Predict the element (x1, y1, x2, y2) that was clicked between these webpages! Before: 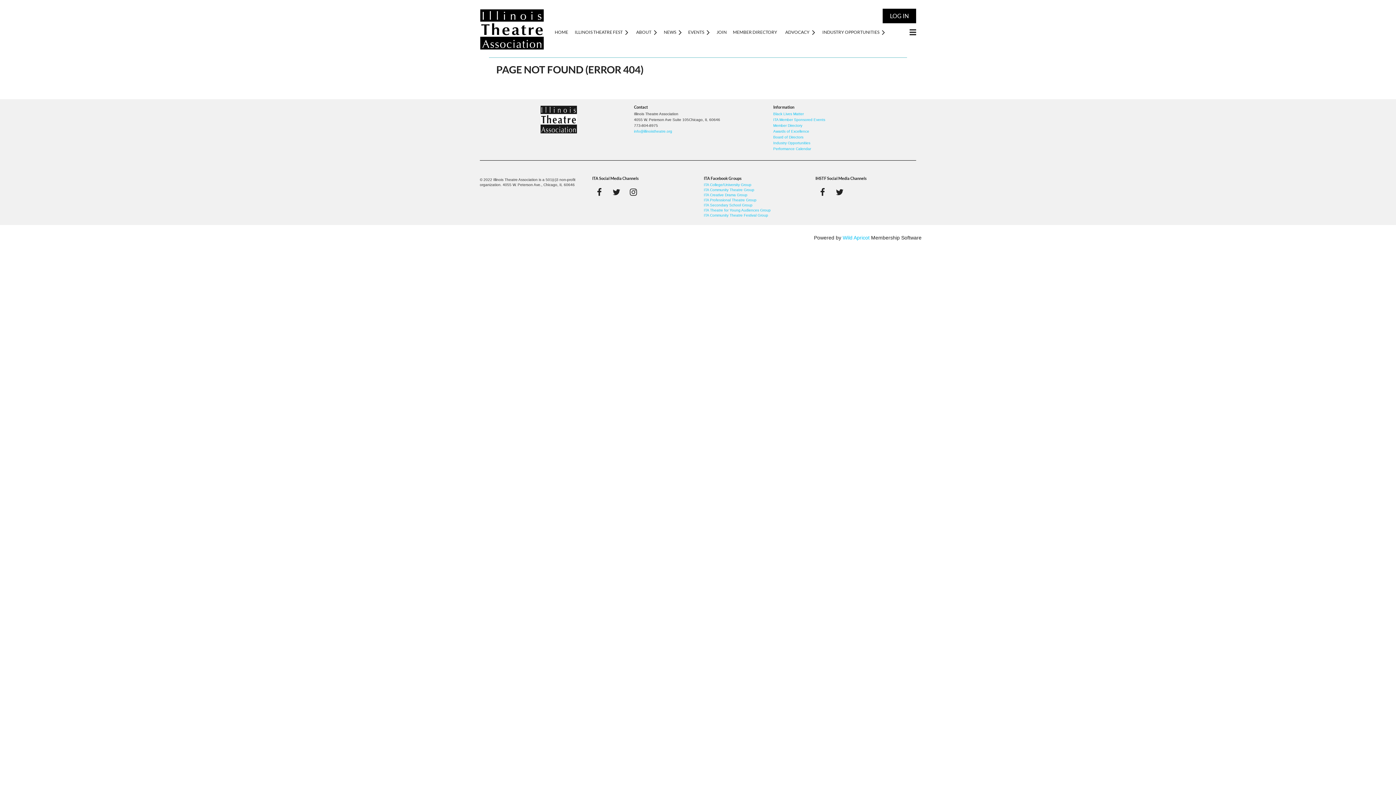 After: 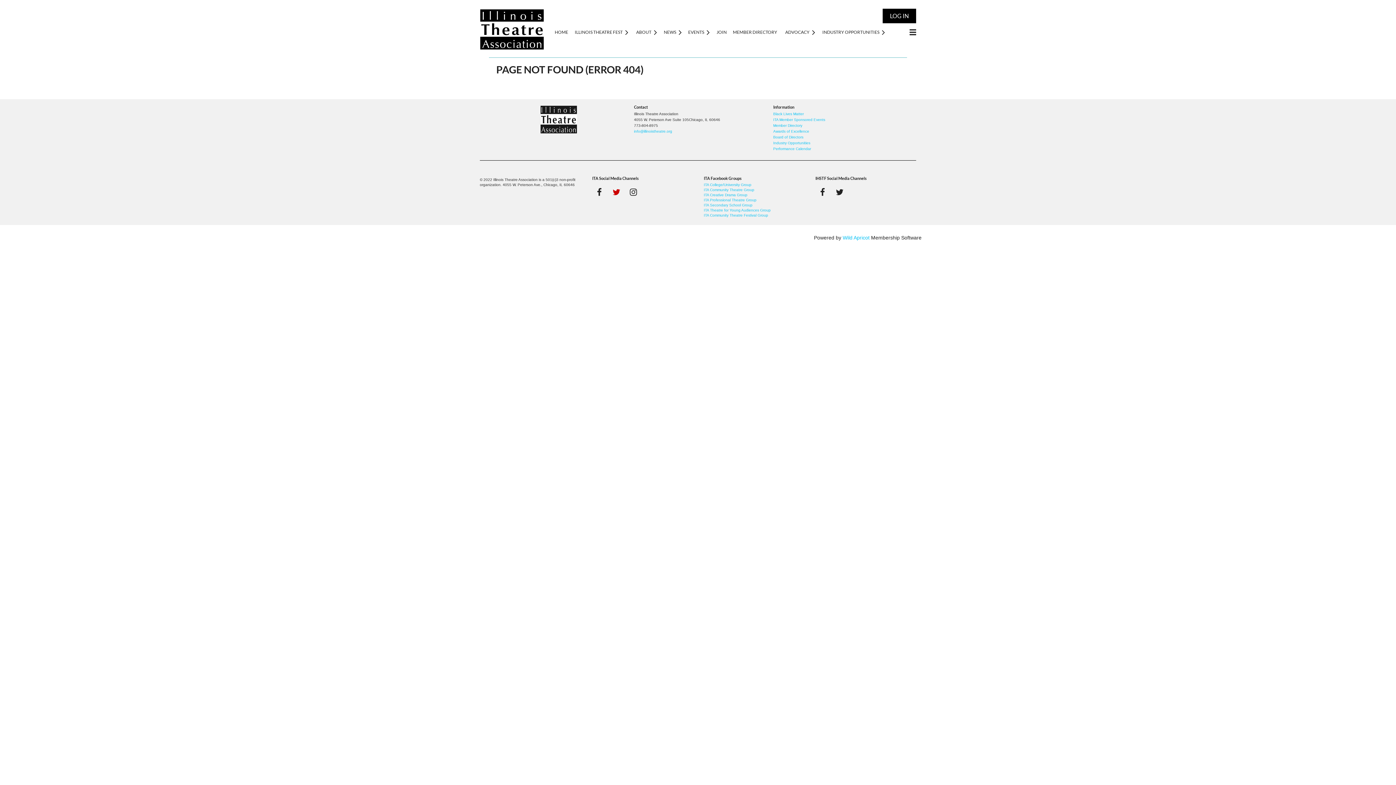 Action: bbox: (612, 188, 620, 196)